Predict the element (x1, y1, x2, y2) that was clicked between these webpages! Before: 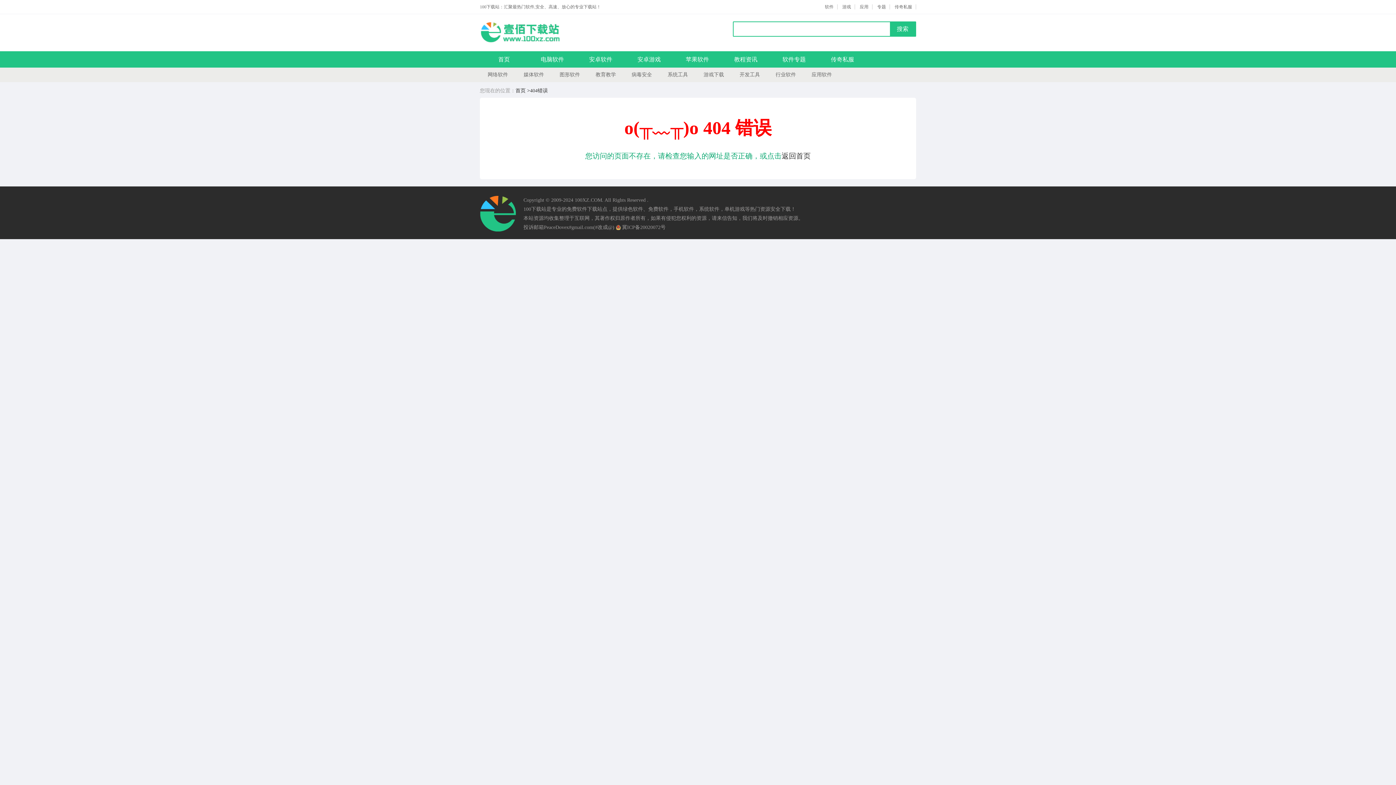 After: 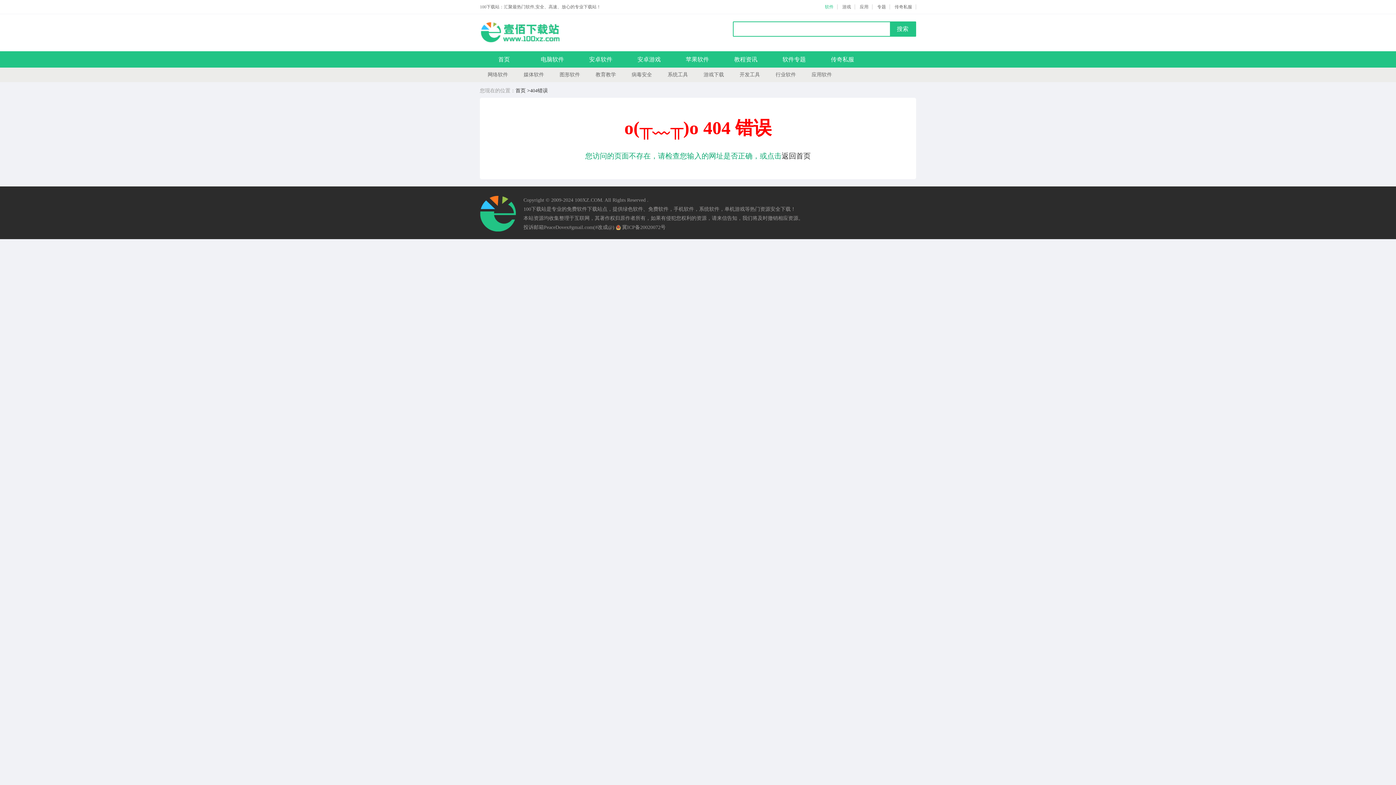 Action: label: 软件 bbox: (821, 4, 837, 9)